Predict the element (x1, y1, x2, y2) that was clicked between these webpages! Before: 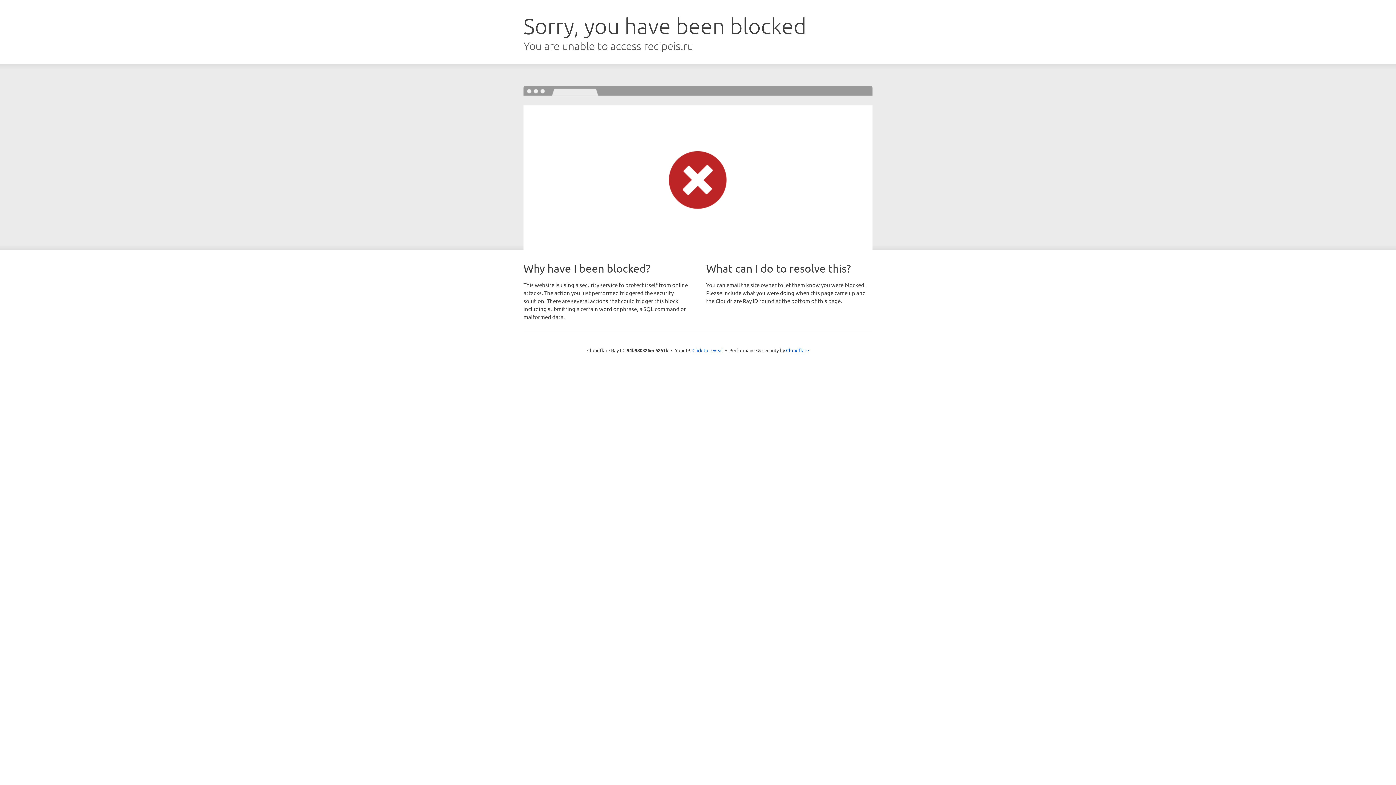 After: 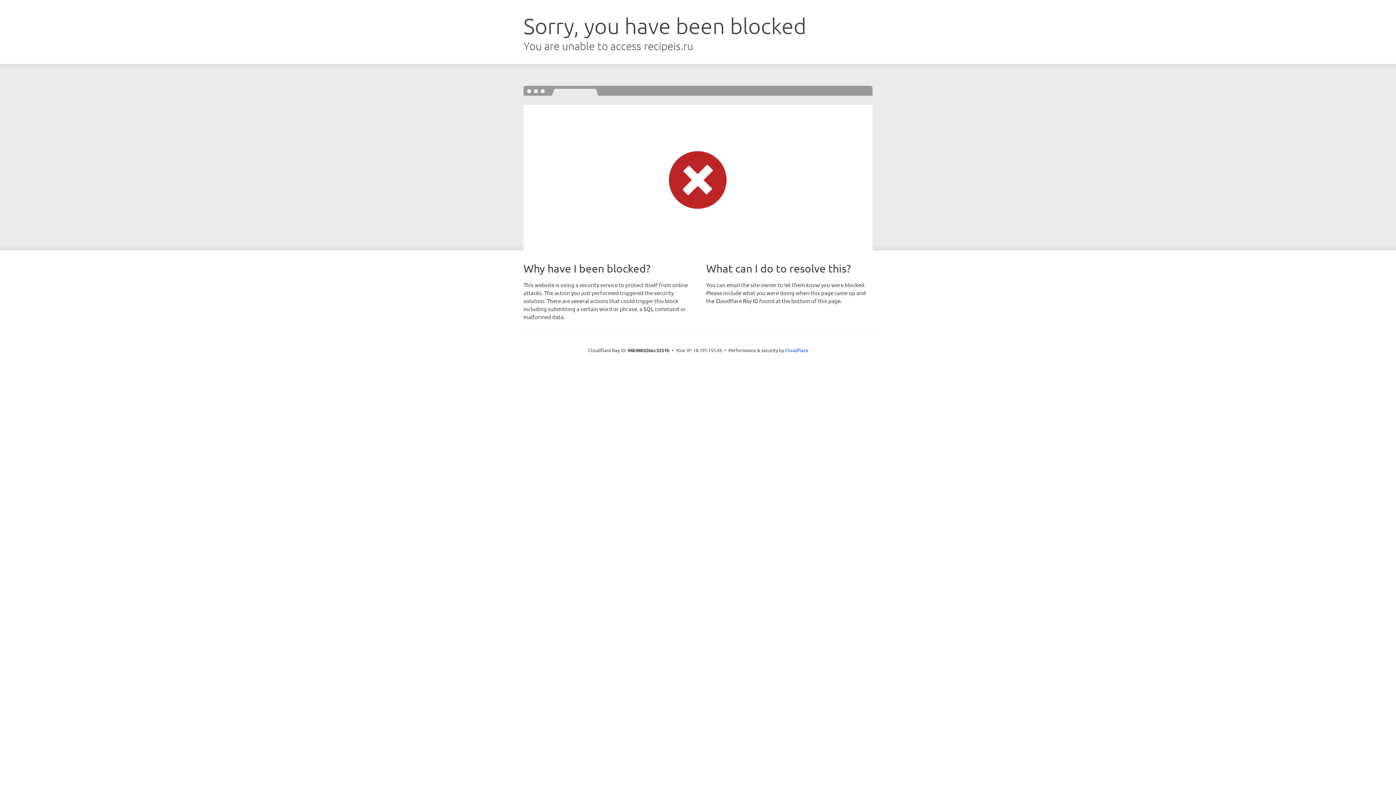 Action: bbox: (692, 346, 723, 353) label: Click to reveal